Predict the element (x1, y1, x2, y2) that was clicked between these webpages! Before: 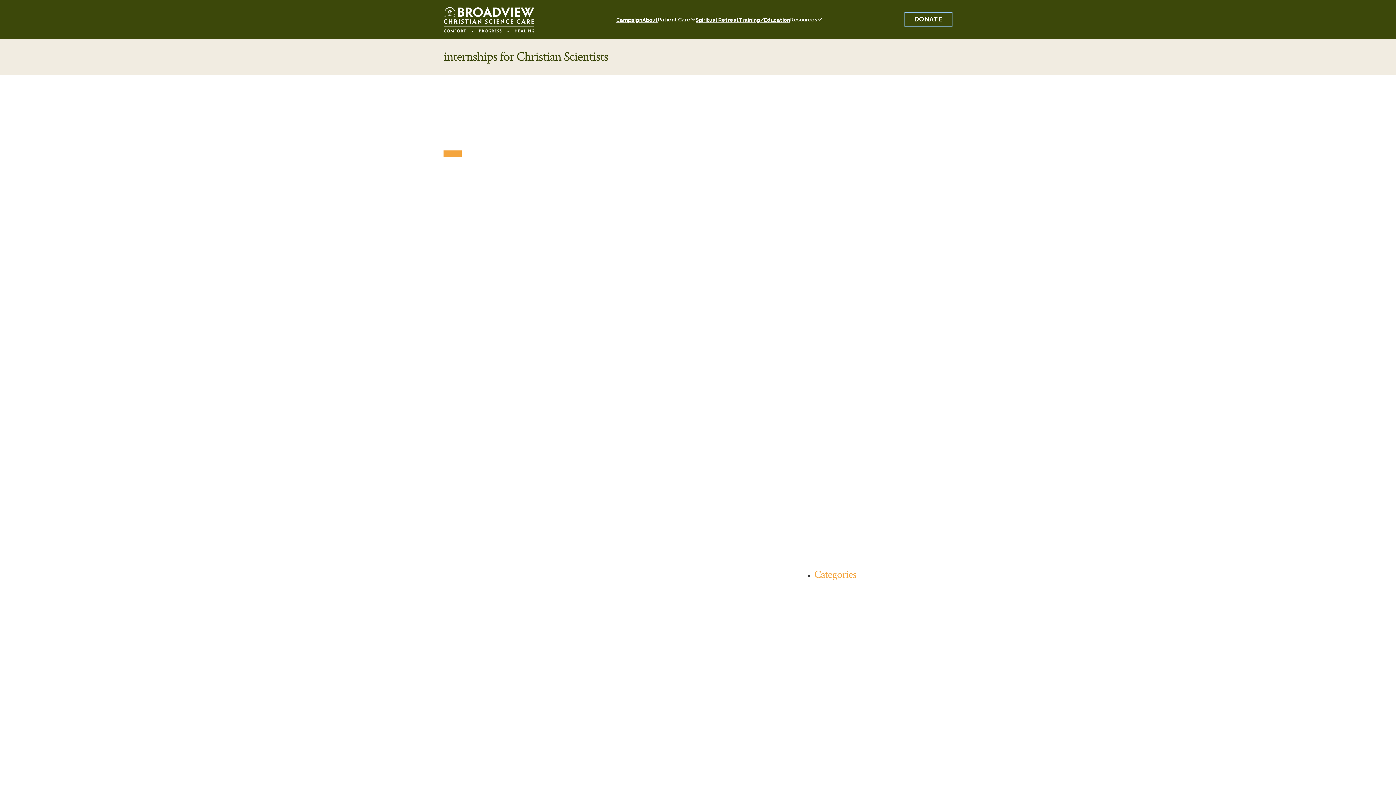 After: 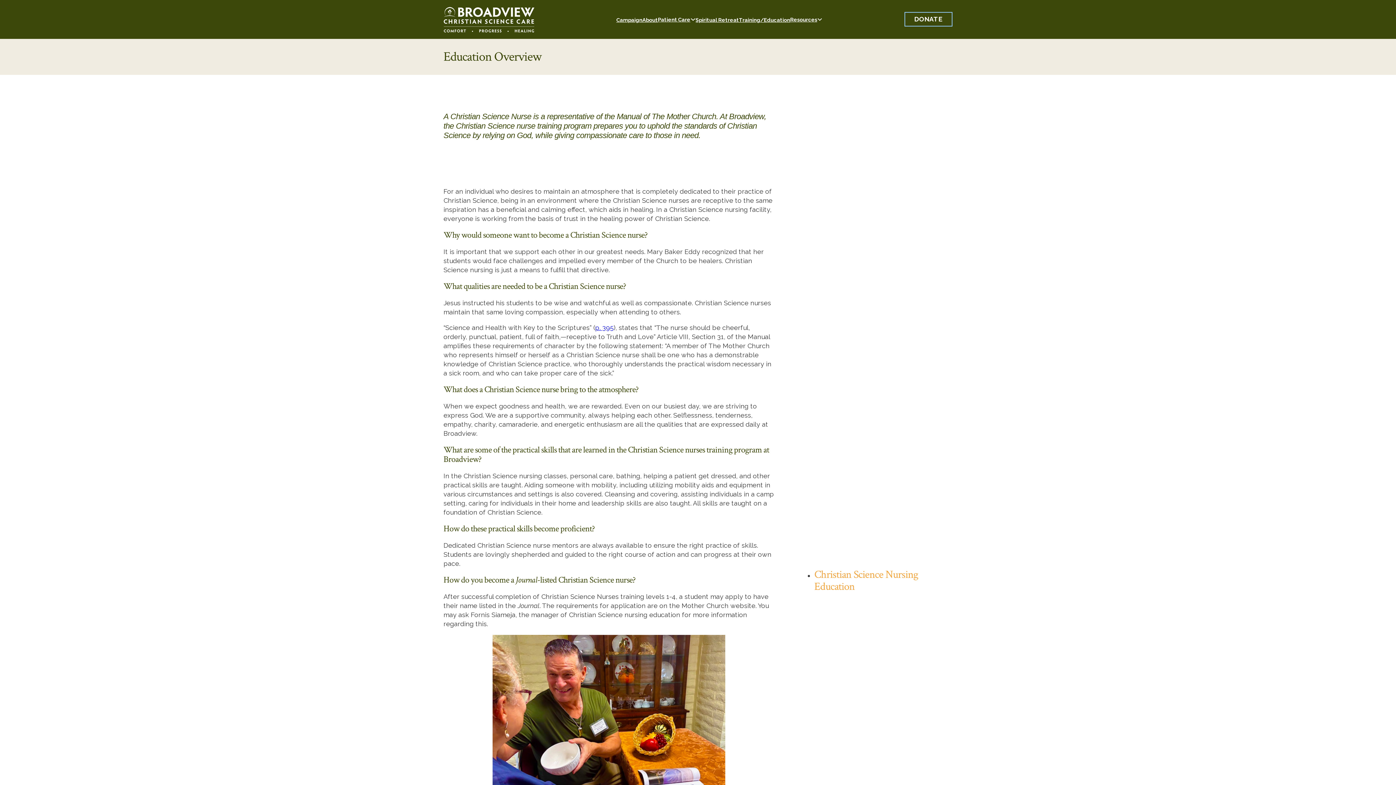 Action: label: Training/Education bbox: (739, 15, 790, 24)